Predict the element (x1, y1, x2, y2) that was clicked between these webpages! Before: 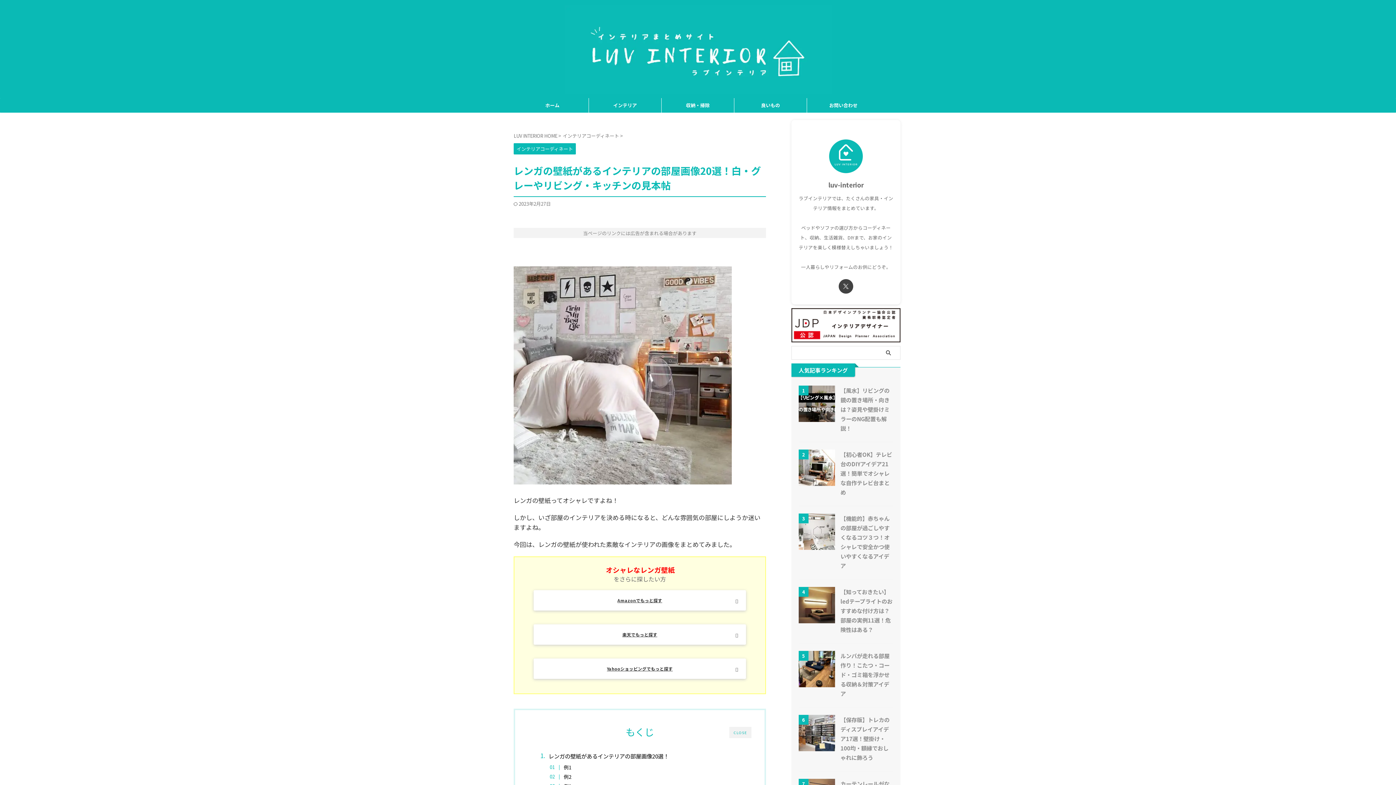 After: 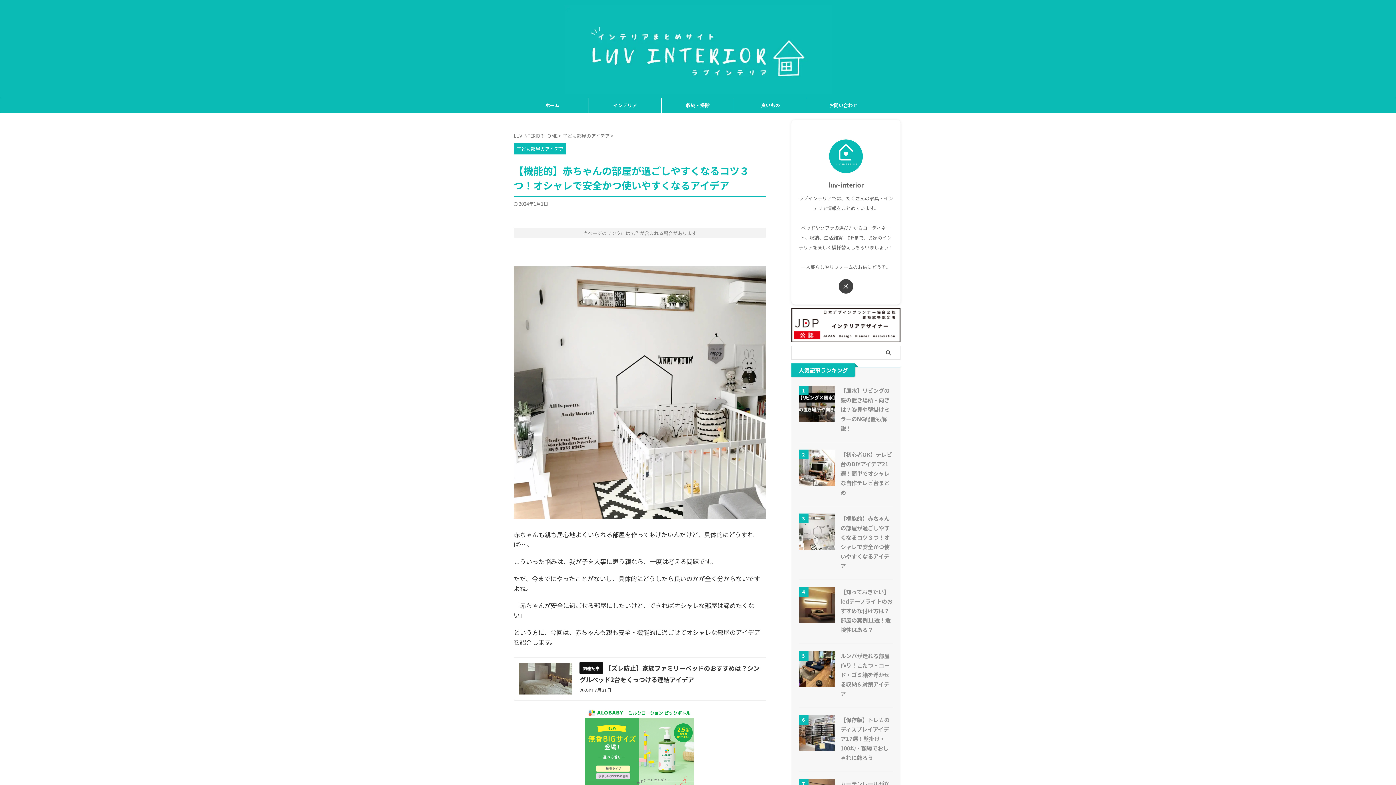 Action: bbox: (798, 541, 835, 550)